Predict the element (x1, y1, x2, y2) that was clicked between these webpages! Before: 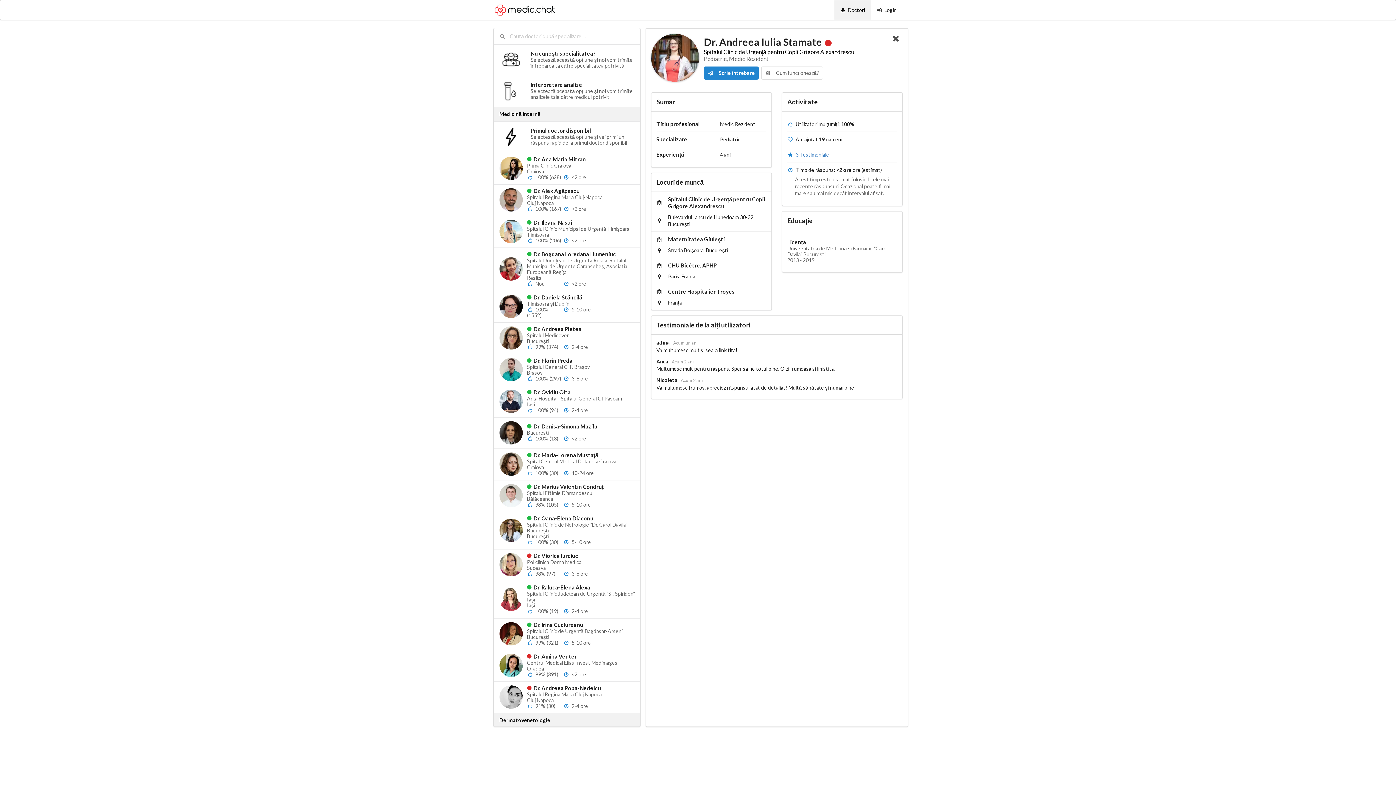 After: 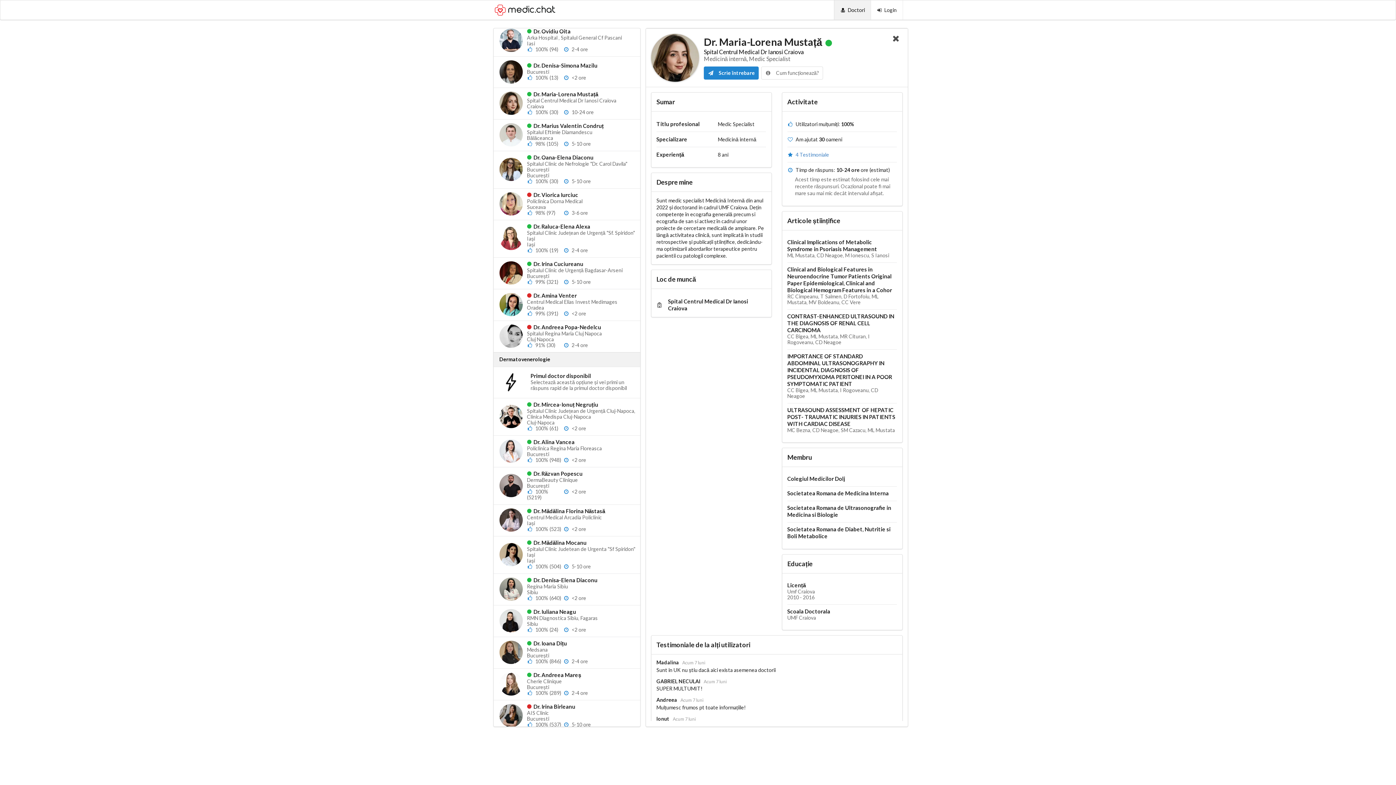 Action: label: 	
 Dr. Maria-Lorena Mustață
Spital Centrul Medical Dr Ianosi Craiova
Craiova
 100% (30)
 10-24 ore bbox: (493, 448, 640, 480)